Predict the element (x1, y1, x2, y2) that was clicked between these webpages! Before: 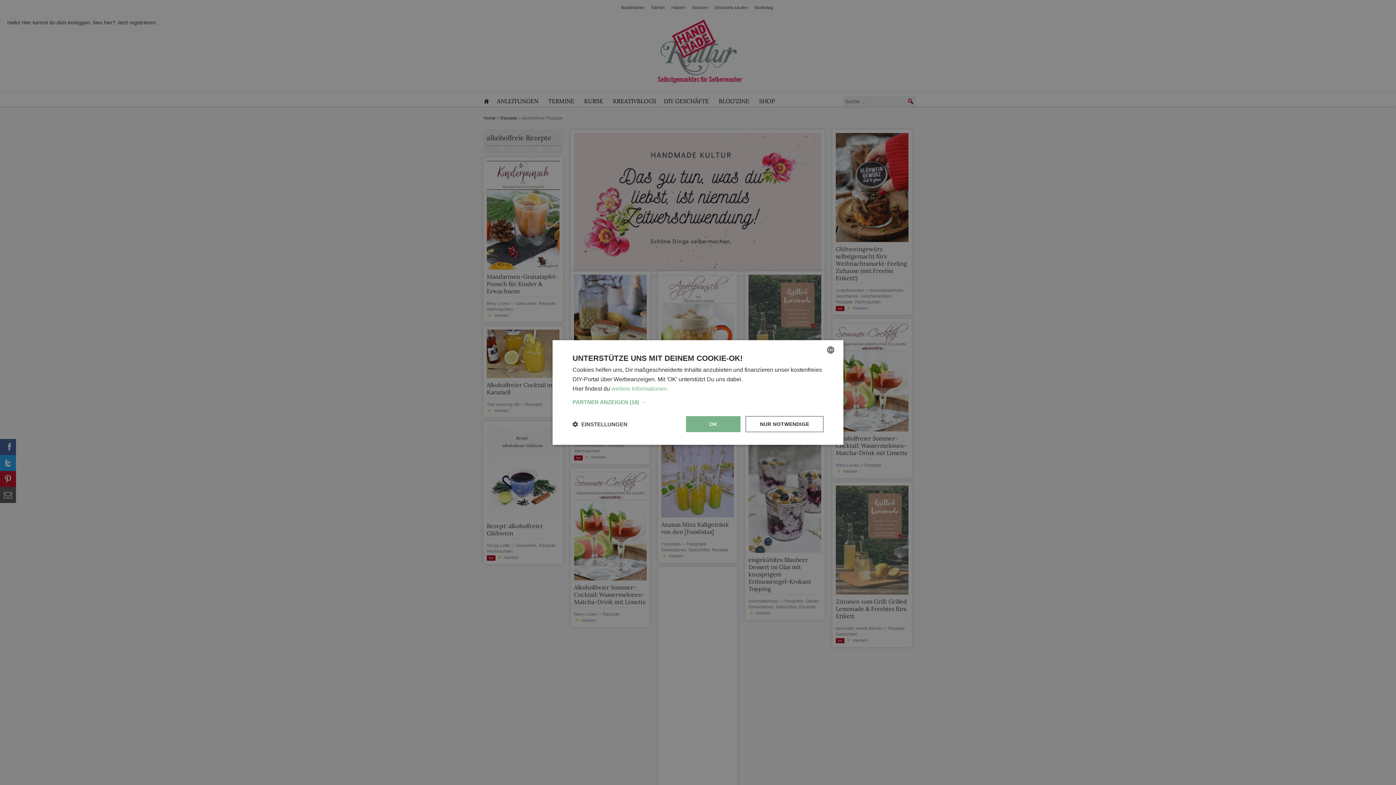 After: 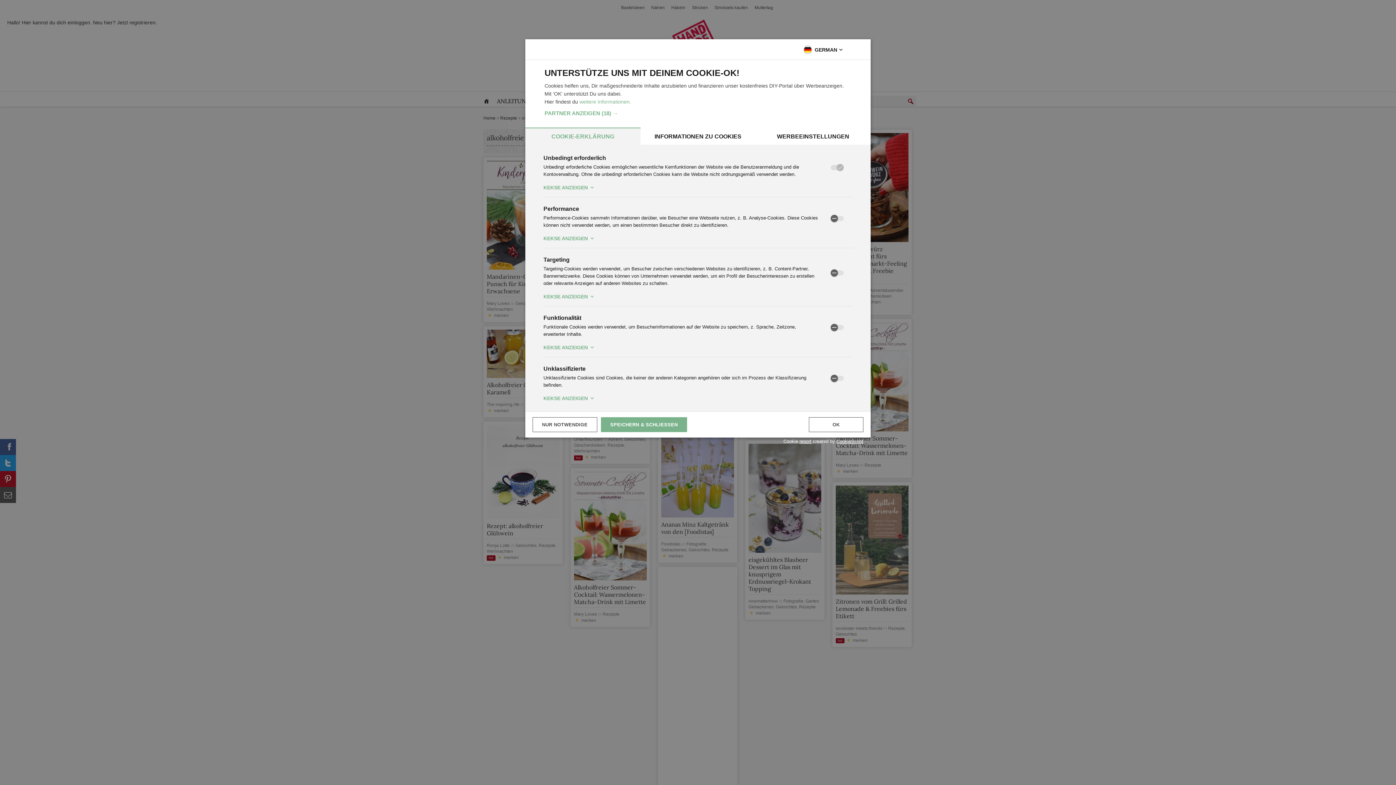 Action: label:  EINSTELLUNGEN bbox: (572, 420, 627, 427)